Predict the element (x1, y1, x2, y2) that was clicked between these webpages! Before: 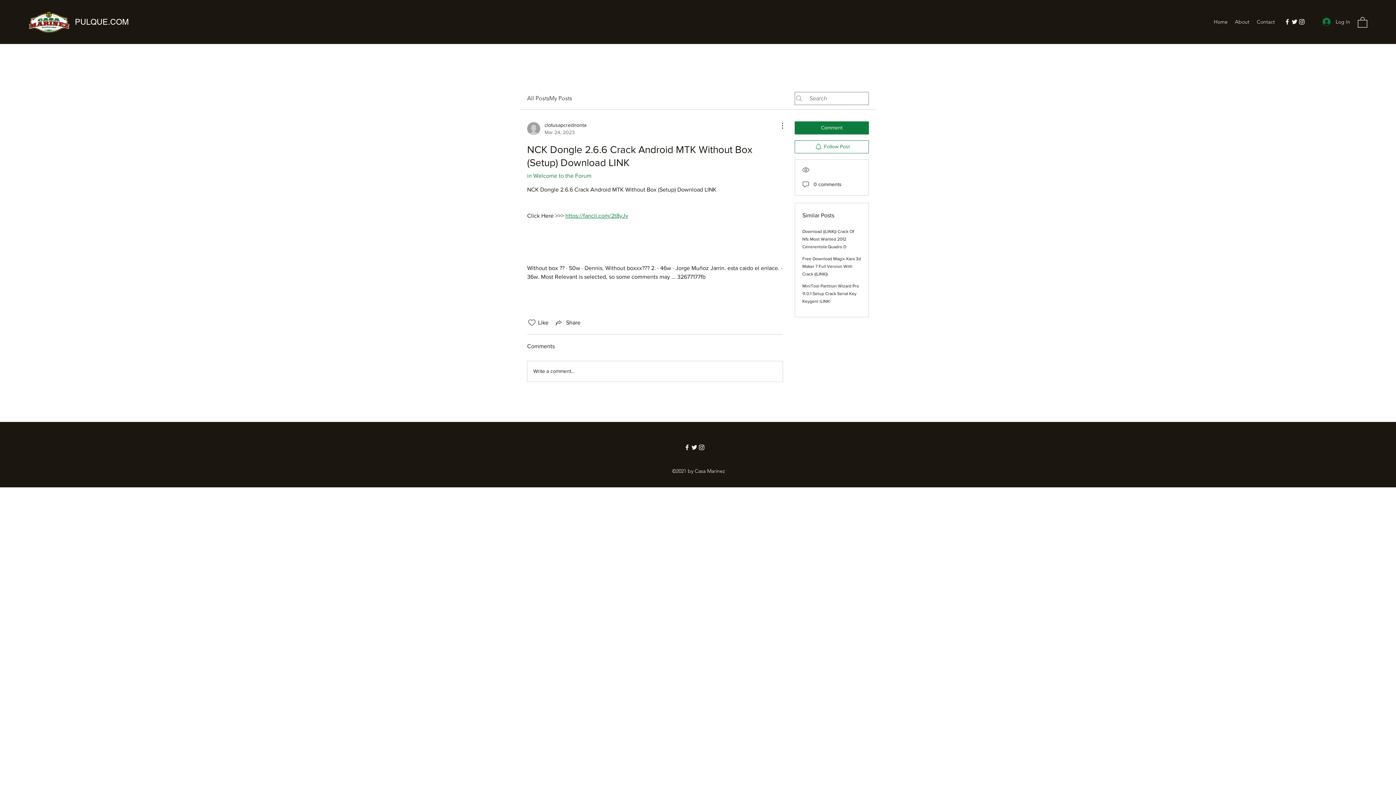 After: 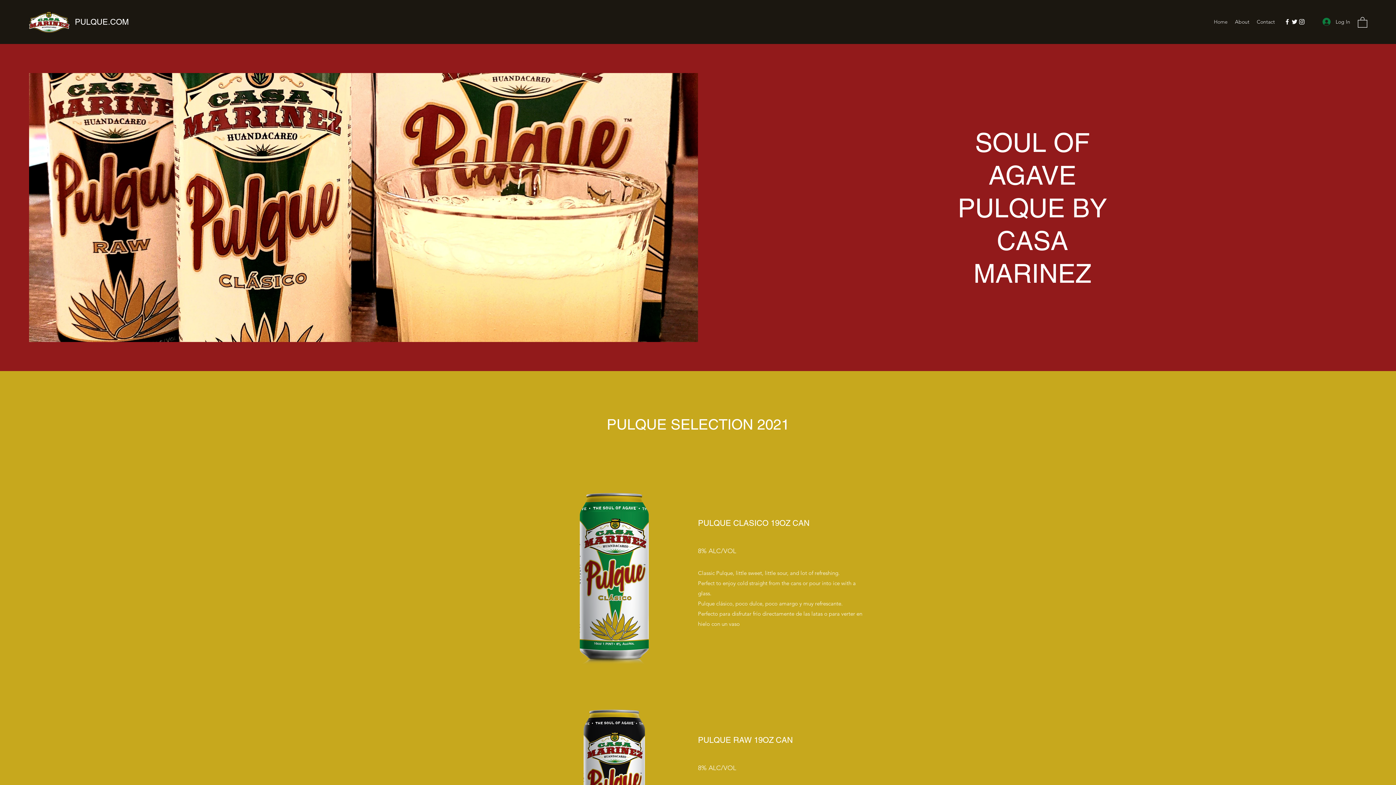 Action: bbox: (29, 10, 69, 32)